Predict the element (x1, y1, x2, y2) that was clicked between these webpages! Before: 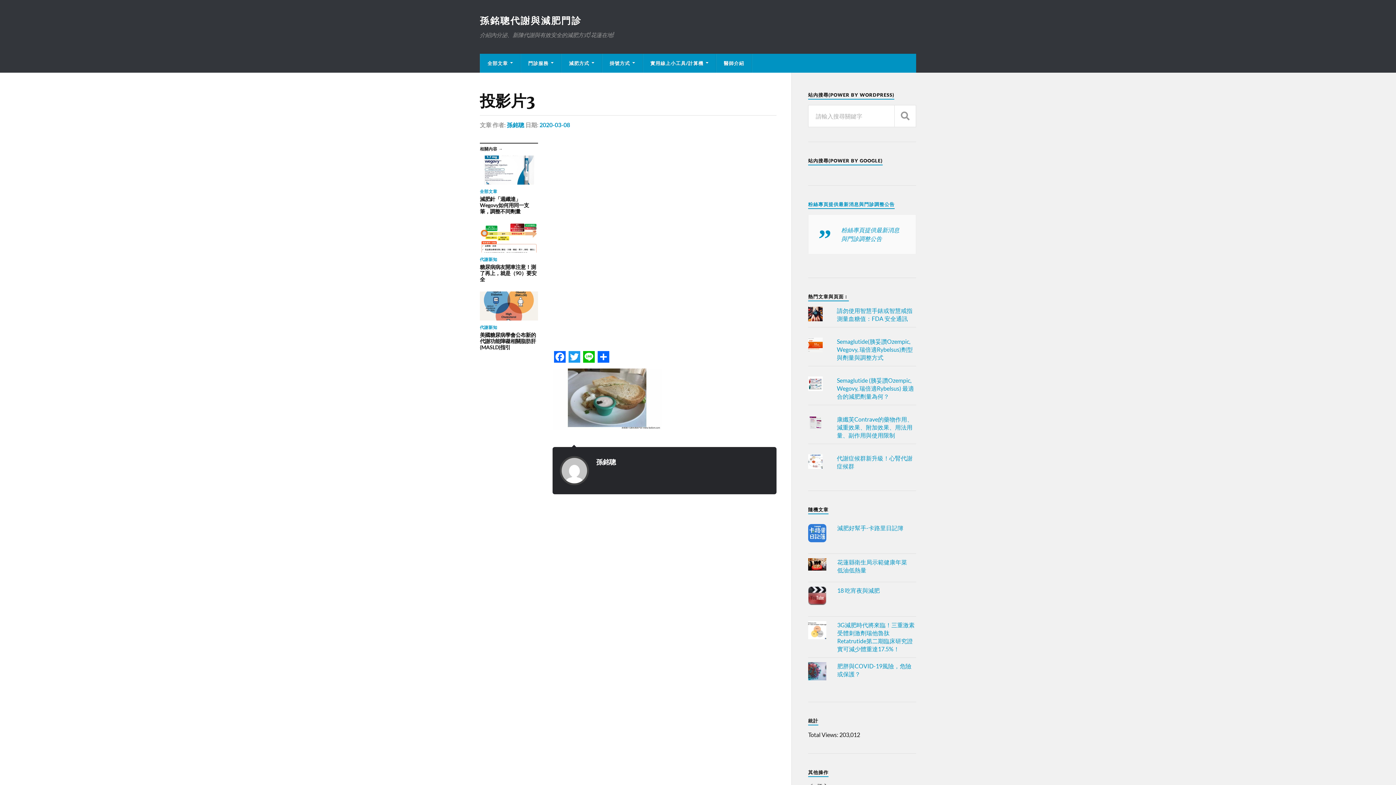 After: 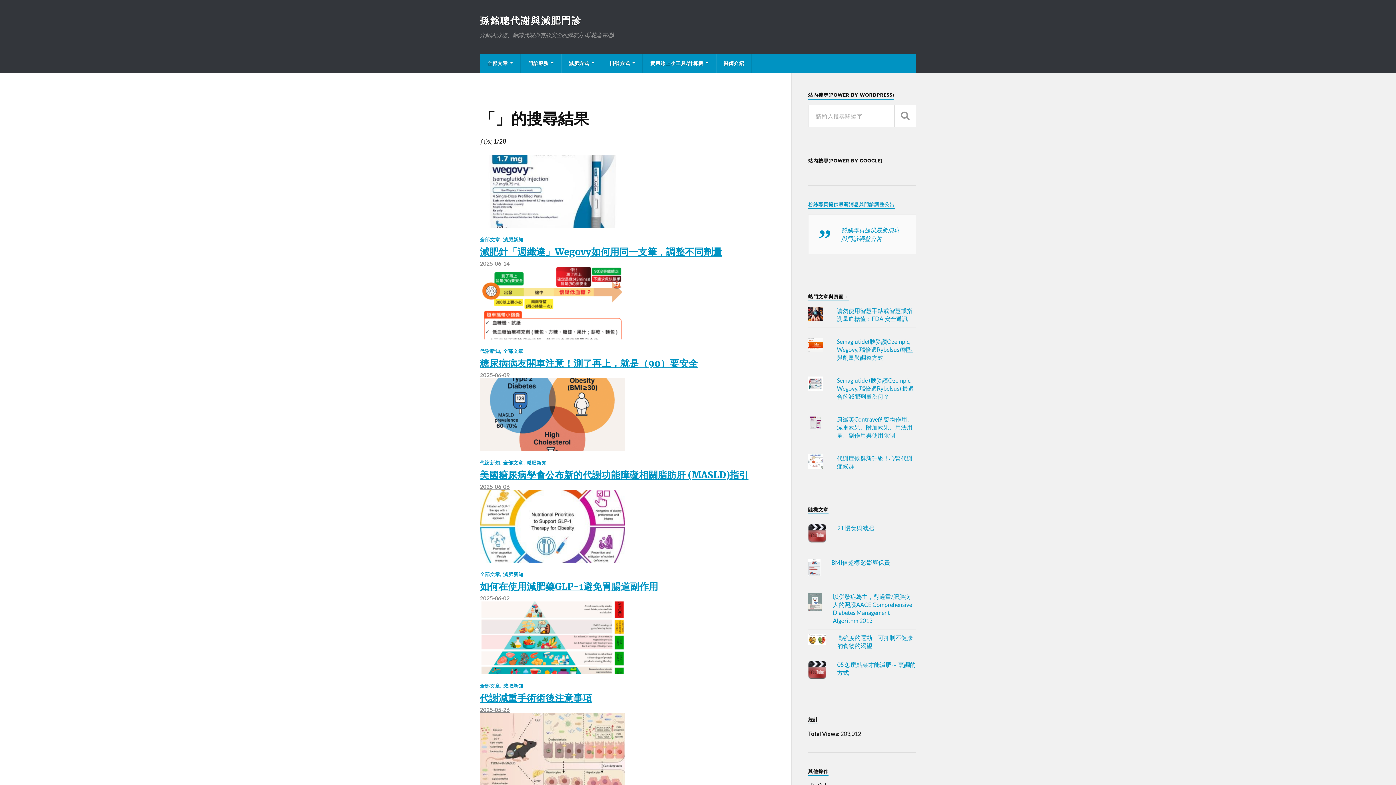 Action: label: 搜尋 bbox: (894, 105, 916, 127)